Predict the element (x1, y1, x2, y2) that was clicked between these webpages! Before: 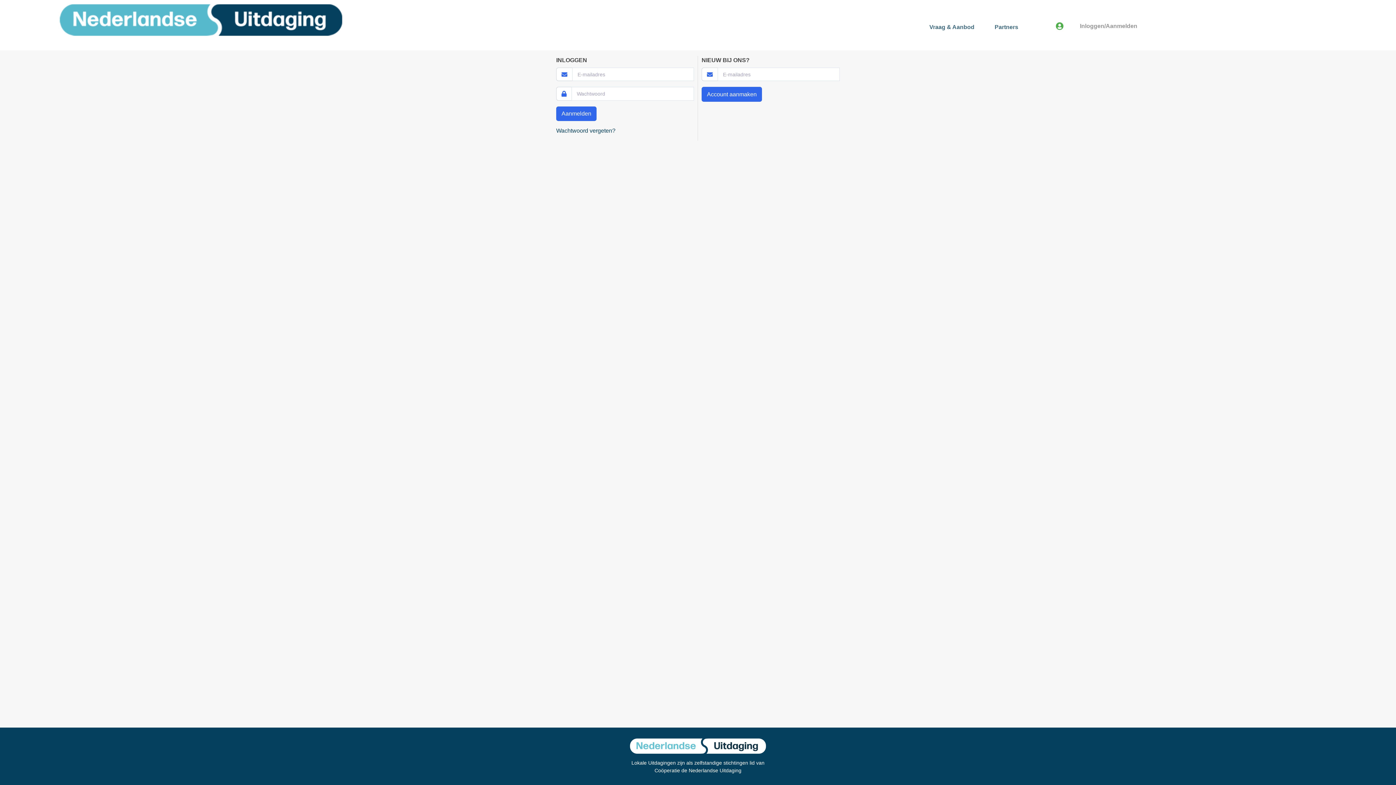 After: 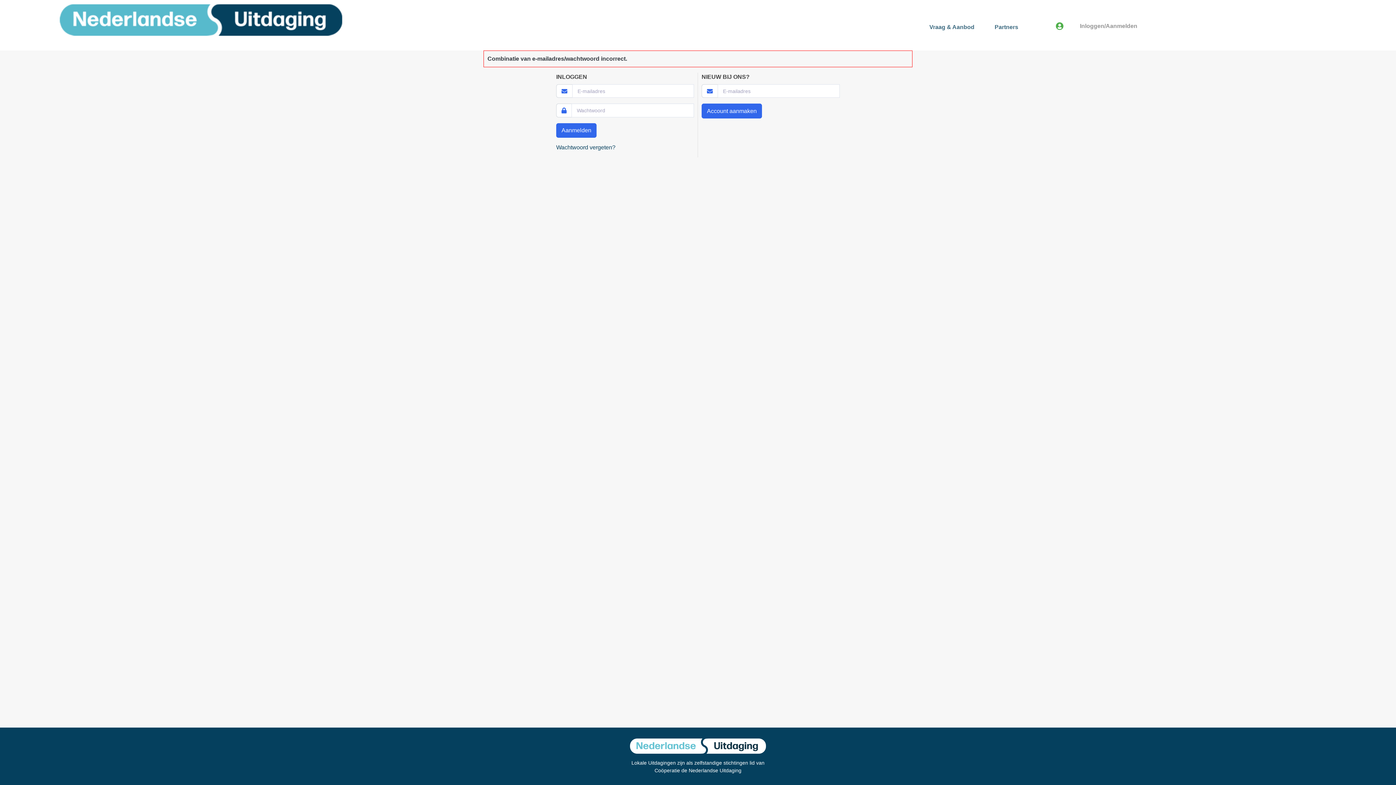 Action: label: Aanmelden bbox: (556, 106, 596, 121)